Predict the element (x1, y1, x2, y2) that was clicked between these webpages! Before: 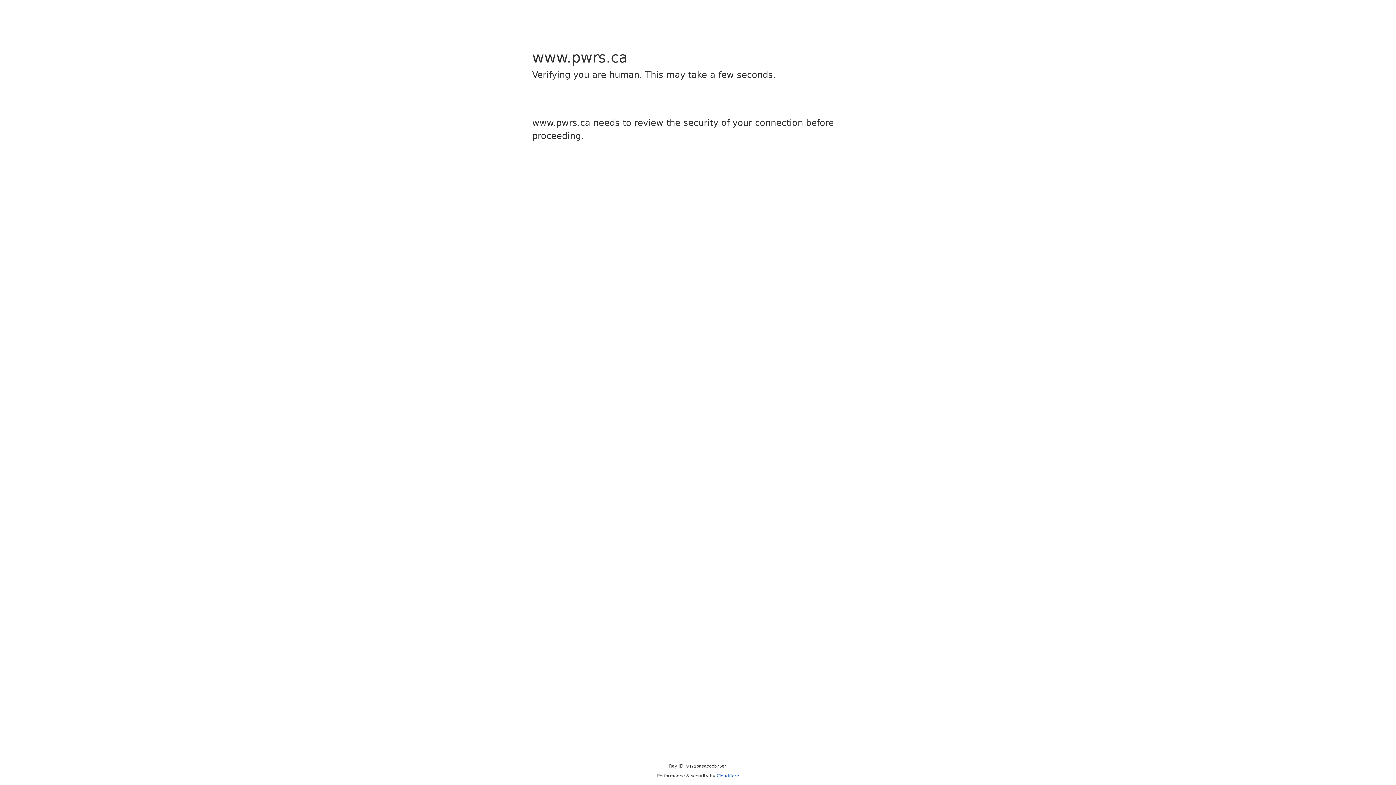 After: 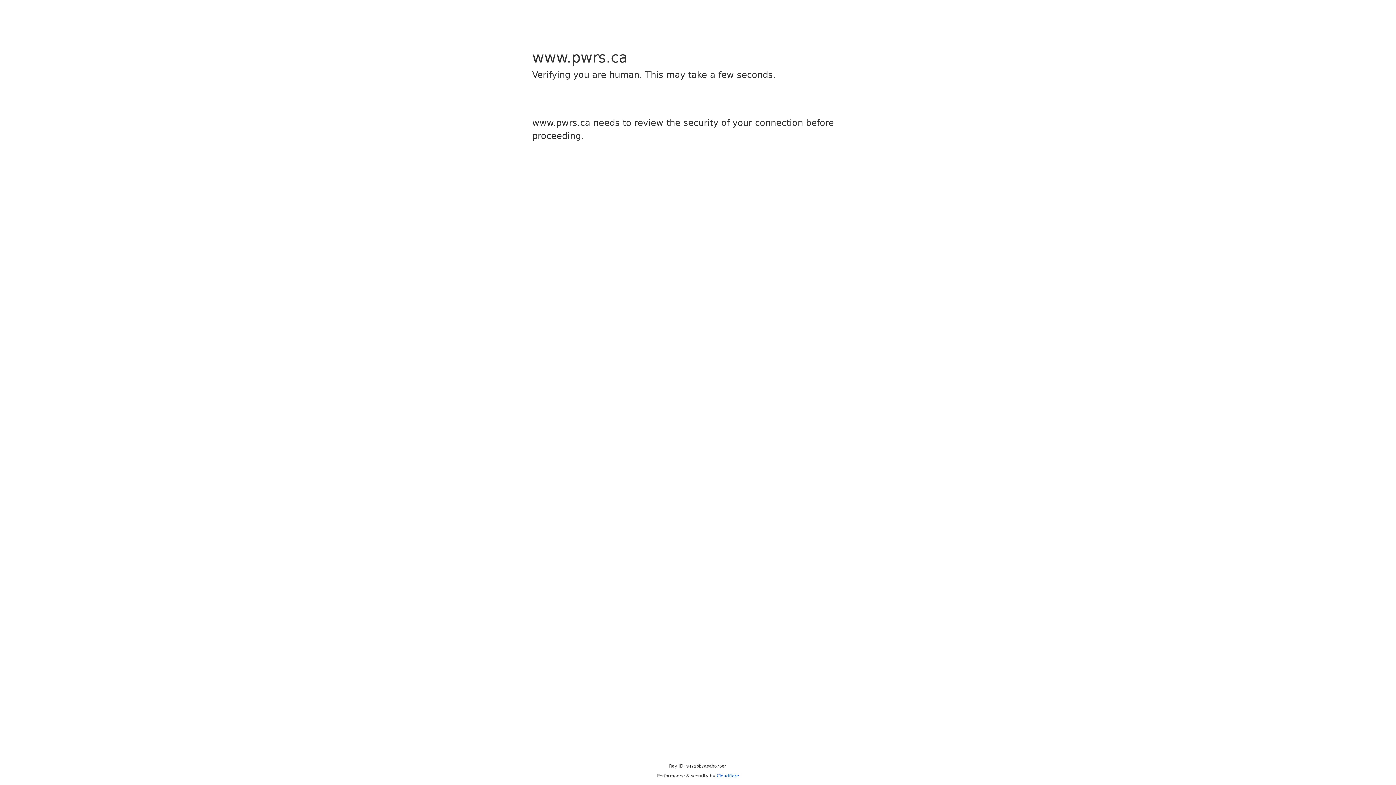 Action: bbox: (716, 773, 739, 778) label: Cloudflare